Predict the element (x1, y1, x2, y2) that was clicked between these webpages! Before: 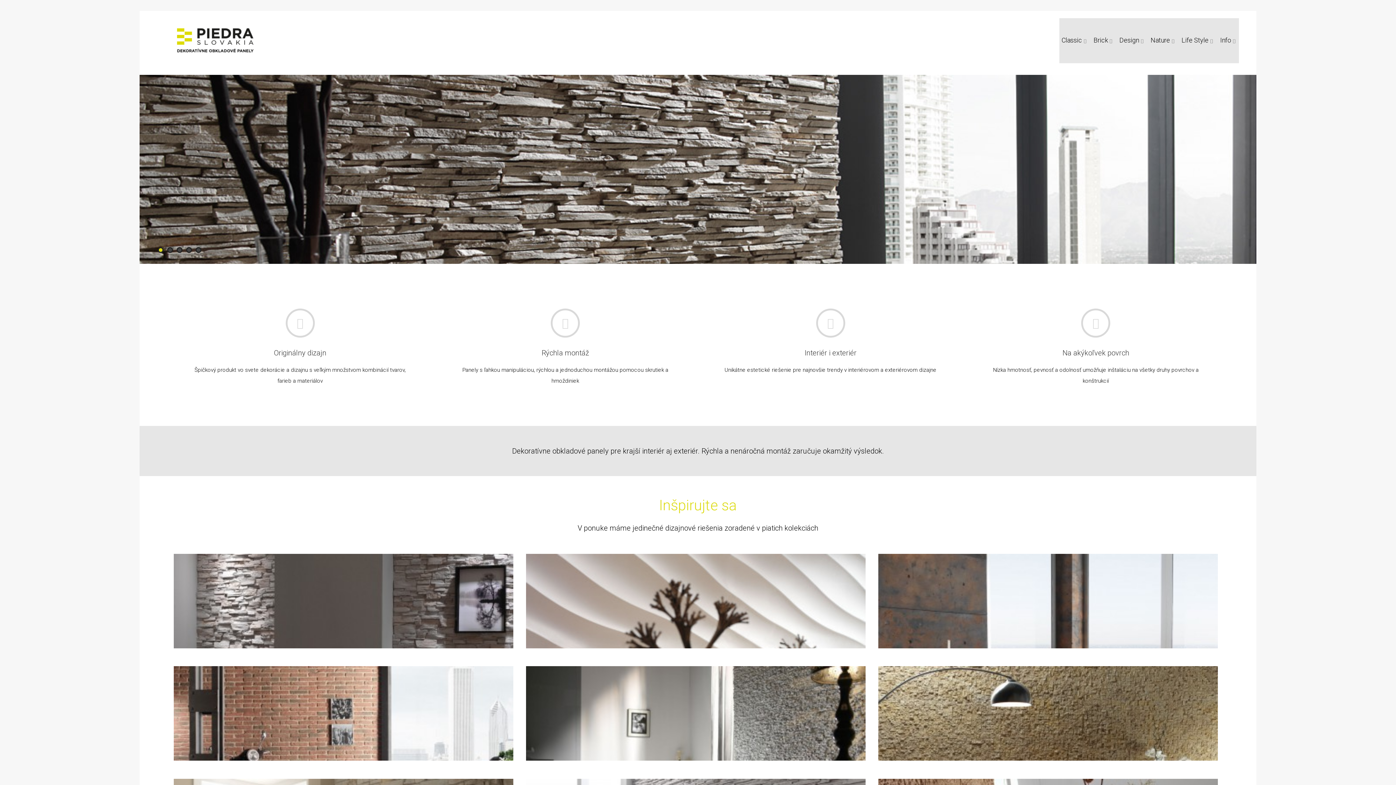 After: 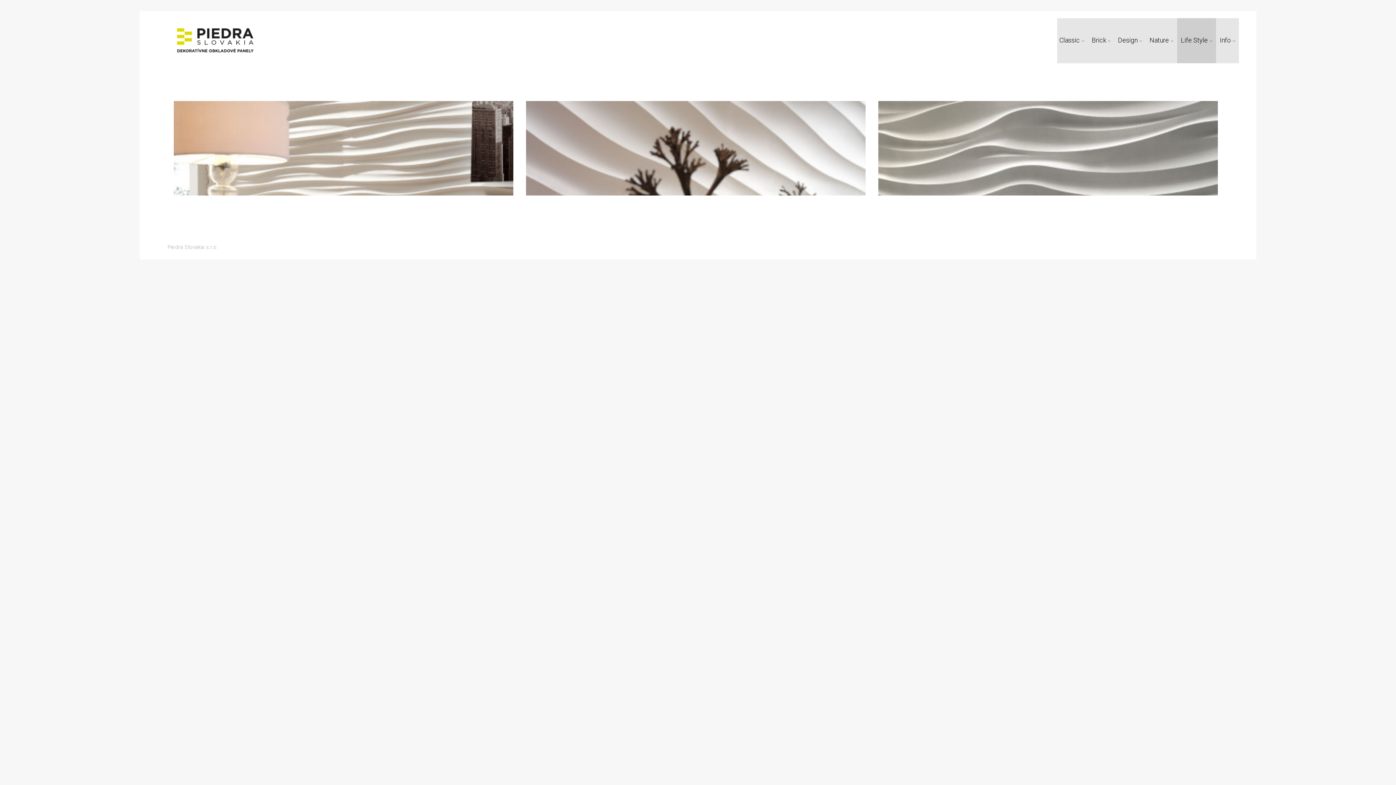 Action: bbox: (1181, 36, 1213, 44) label: Life Style